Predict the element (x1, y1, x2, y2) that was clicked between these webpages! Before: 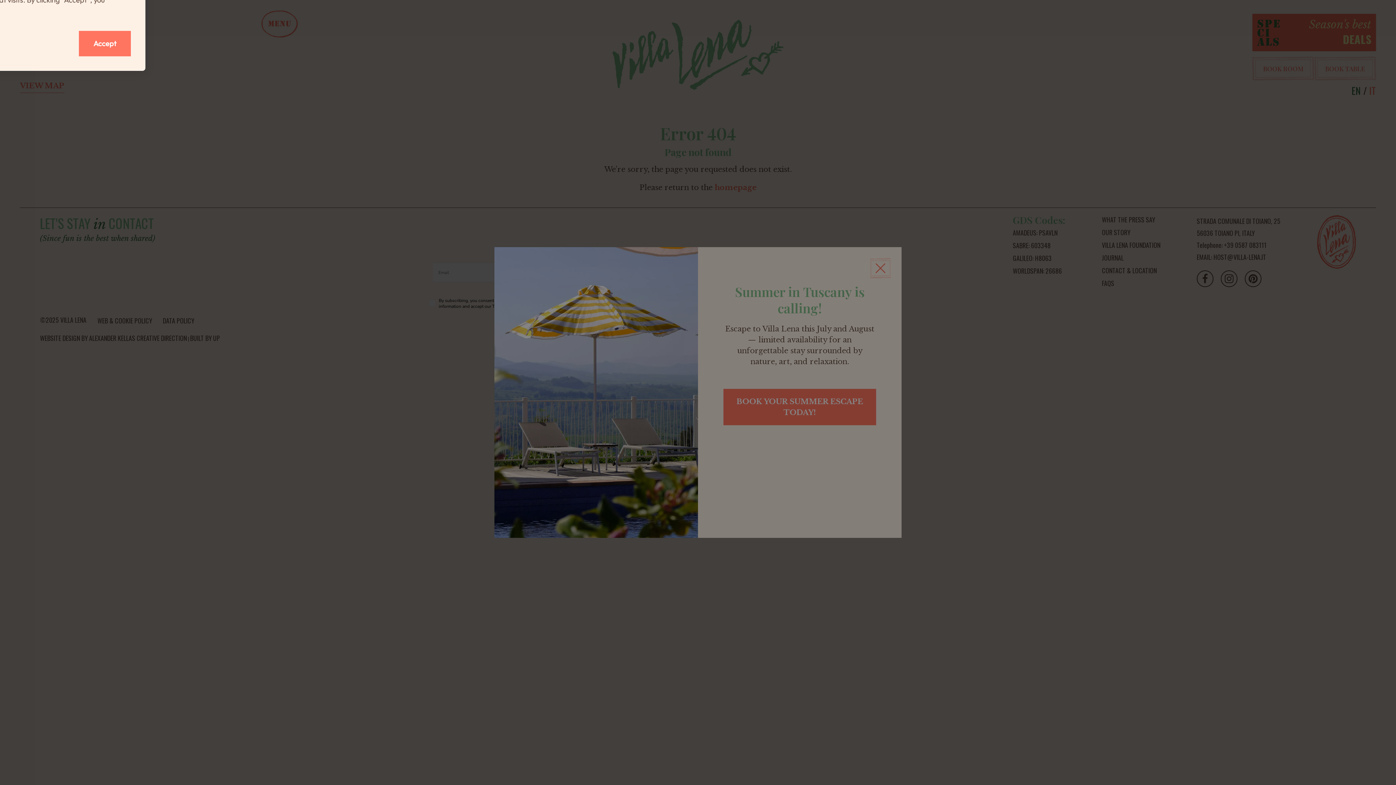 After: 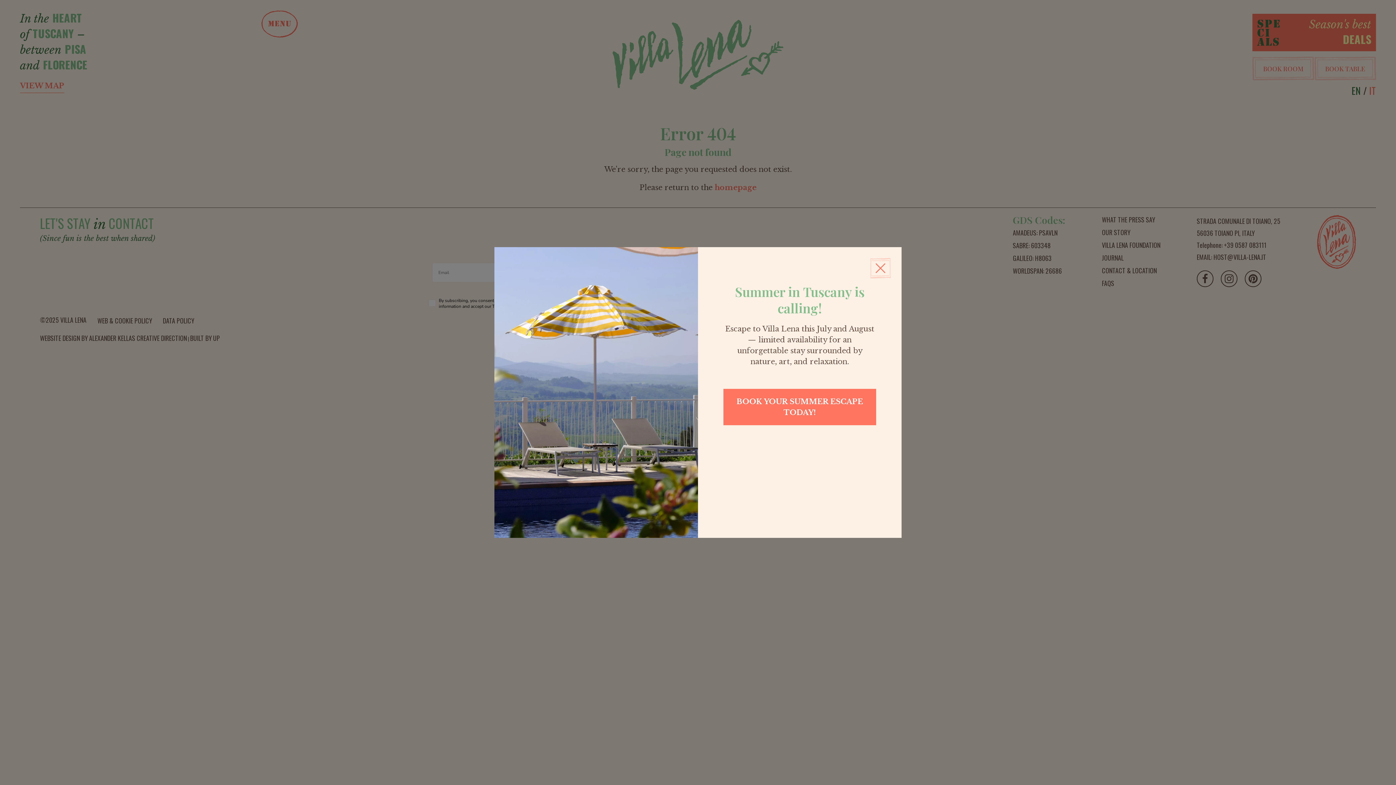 Action: label: Accept bbox: (78, 30, 130, 56)